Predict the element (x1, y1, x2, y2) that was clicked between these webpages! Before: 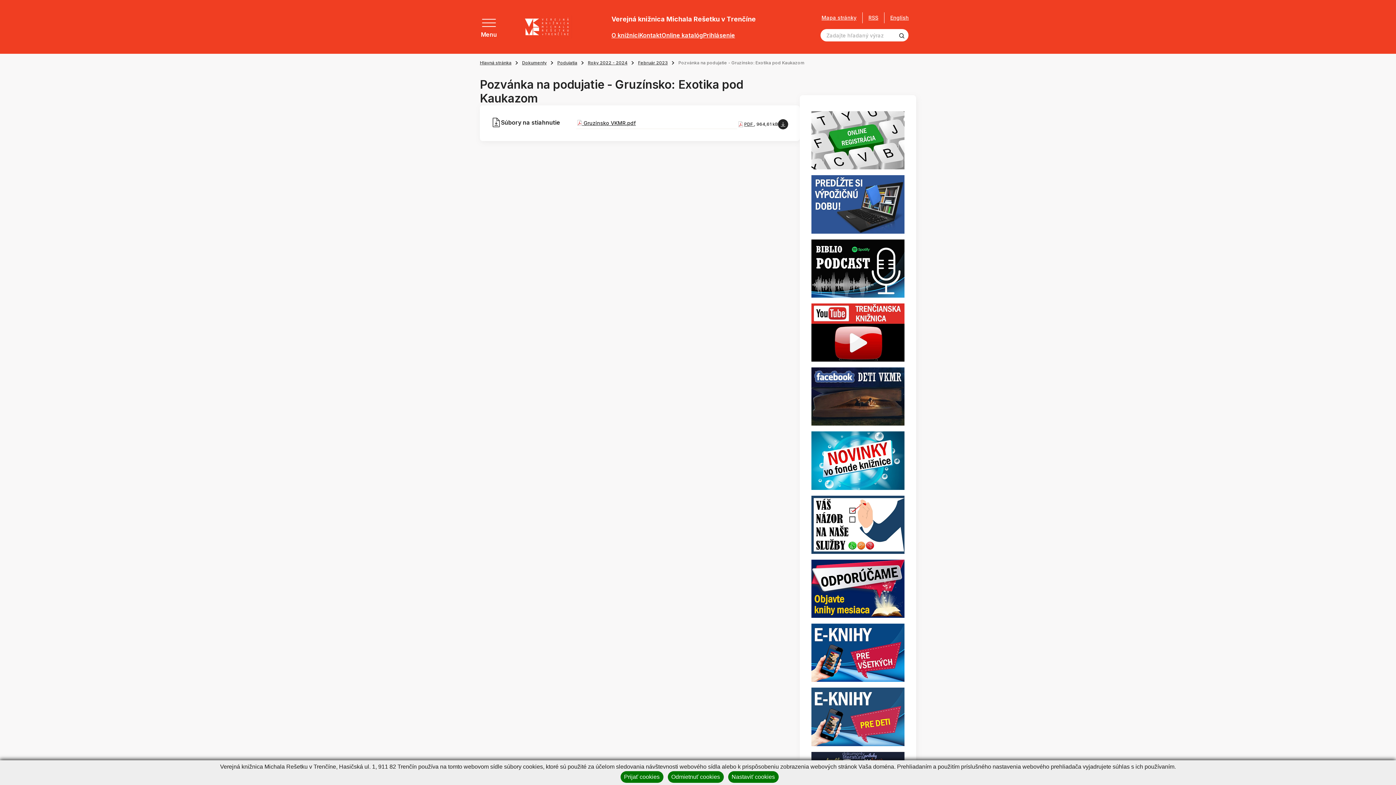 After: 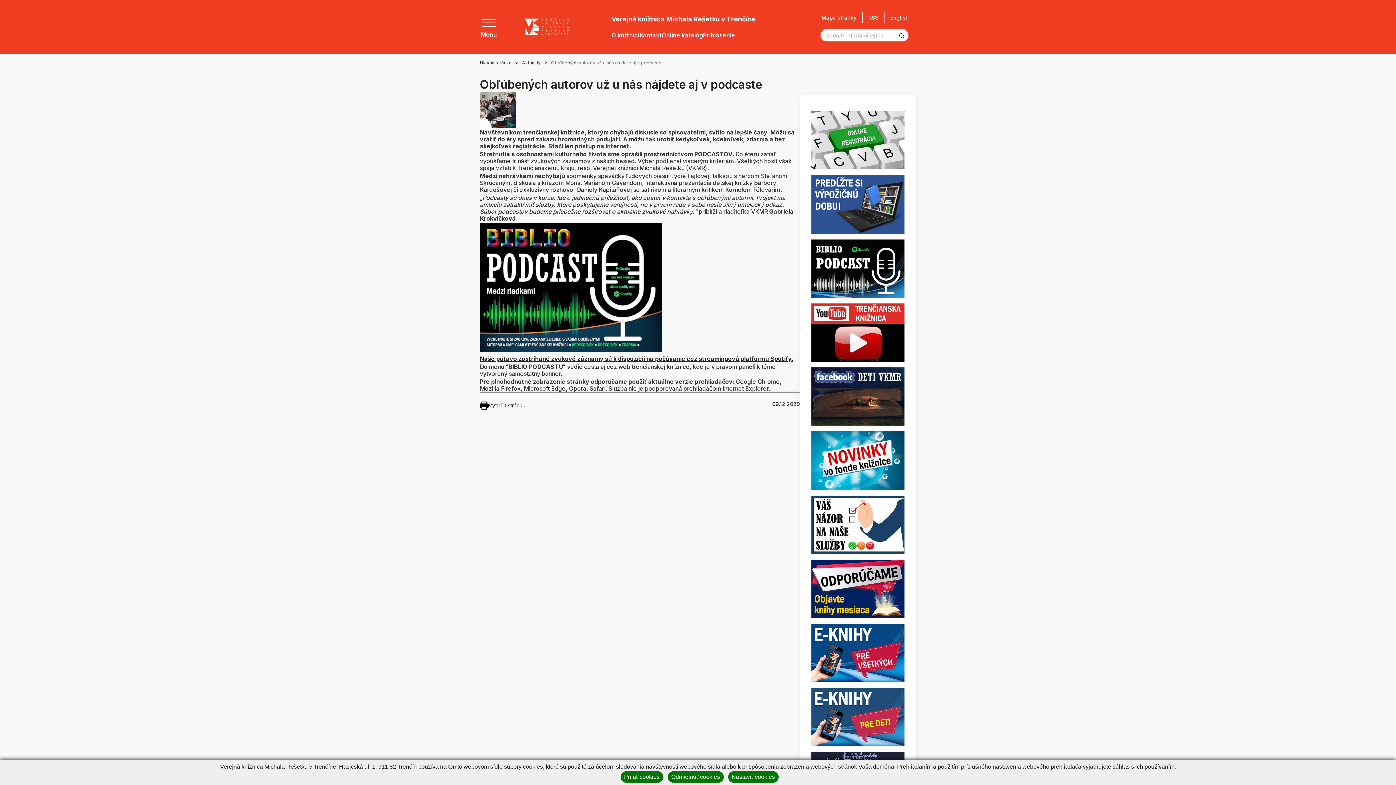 Action: bbox: (811, 264, 904, 271)